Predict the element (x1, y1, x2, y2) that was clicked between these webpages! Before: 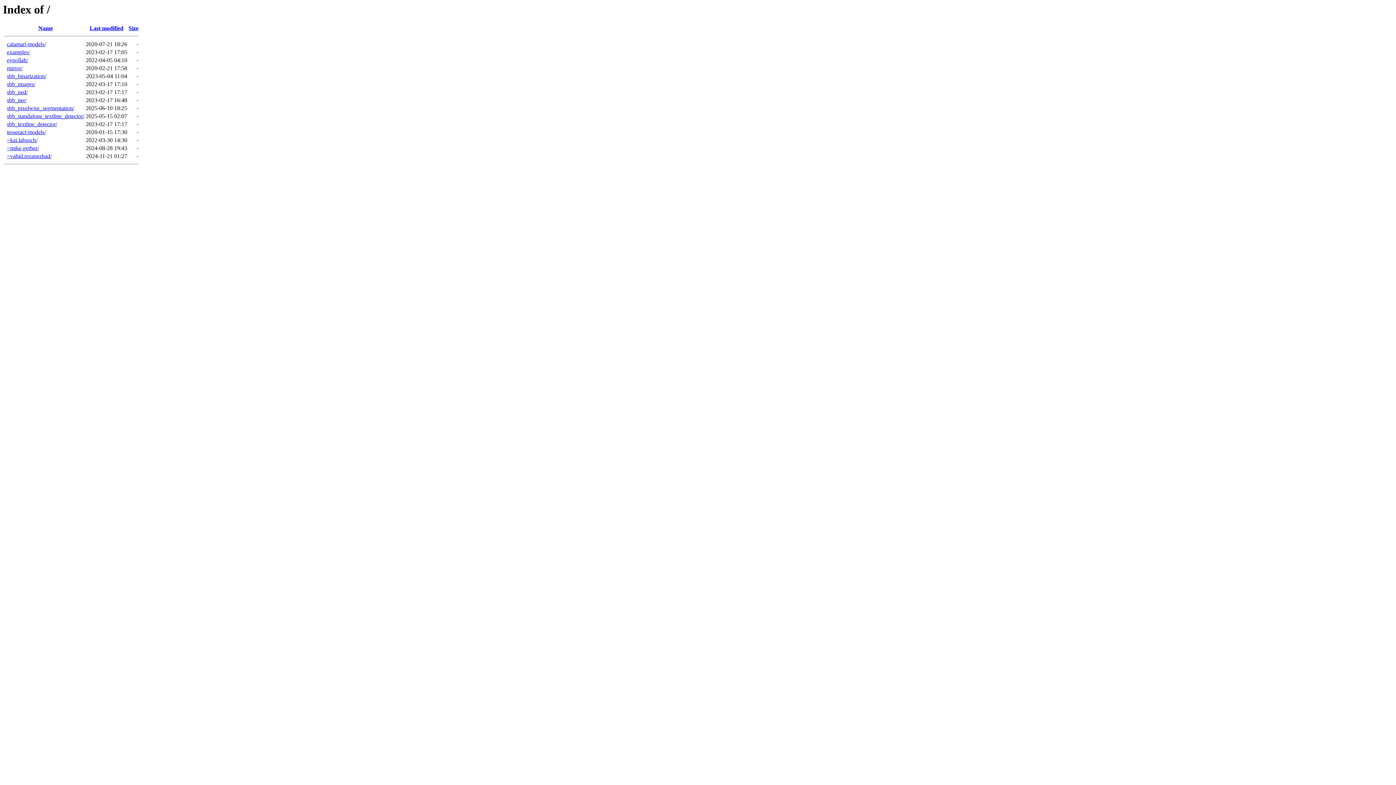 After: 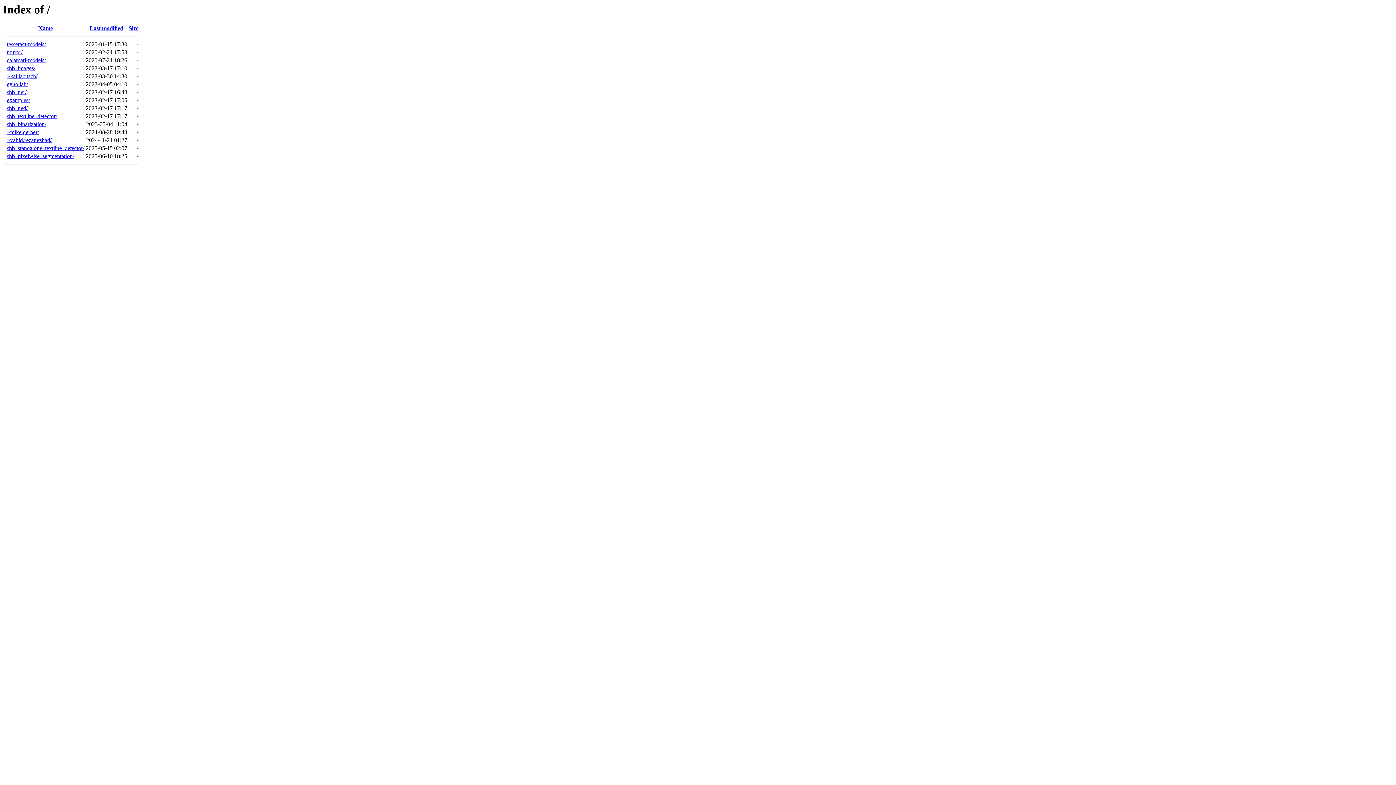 Action: label: Last modified bbox: (89, 25, 123, 31)